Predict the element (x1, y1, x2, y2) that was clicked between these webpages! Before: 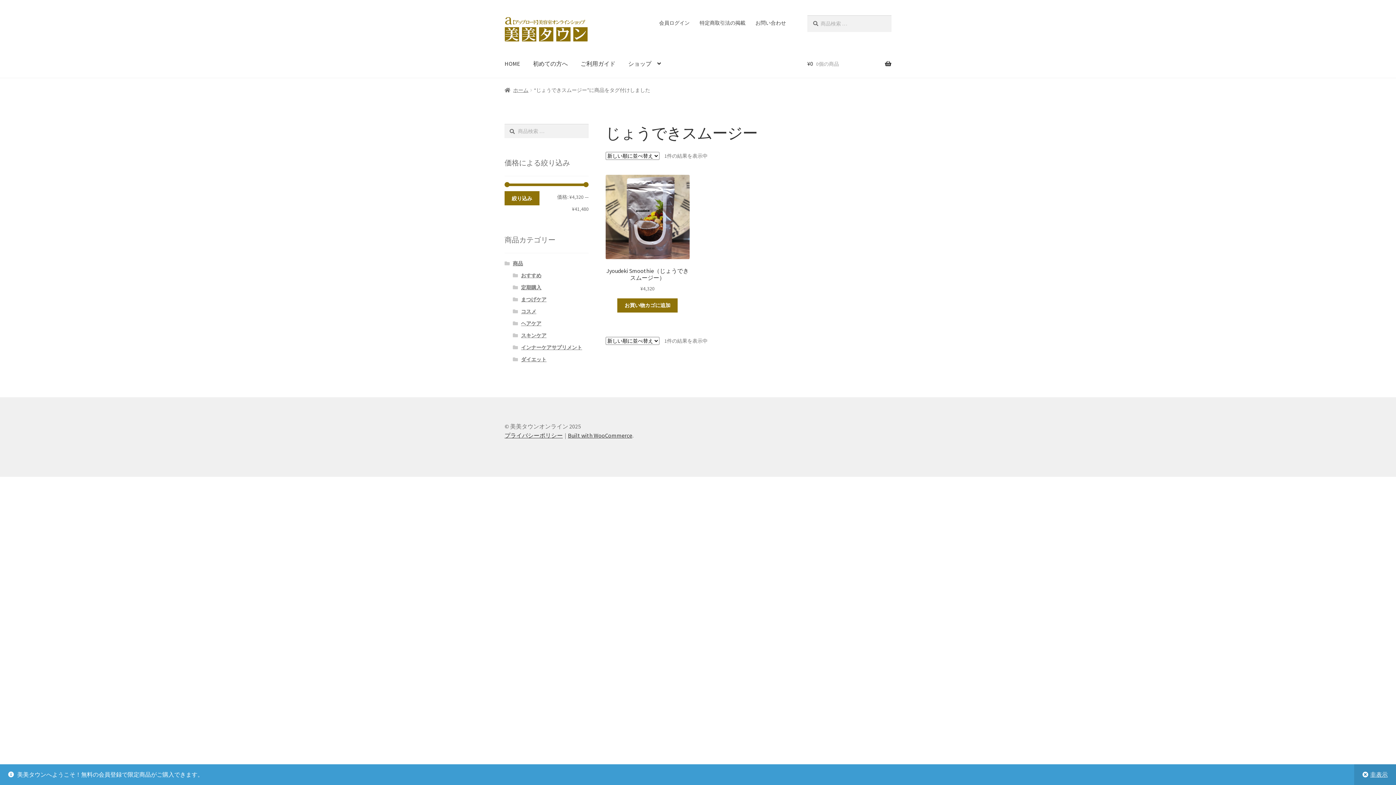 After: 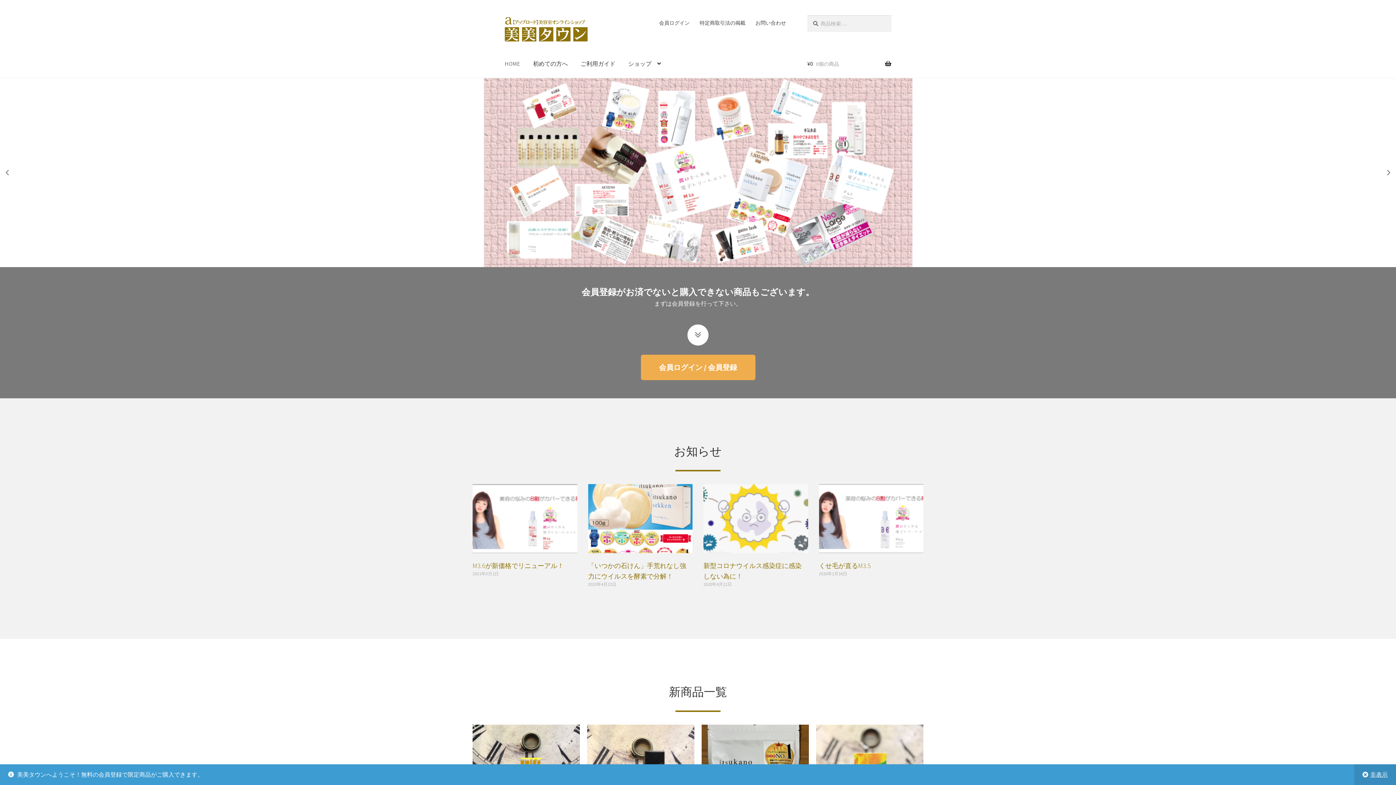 Action: label: HOME bbox: (498, 49, 526, 77)